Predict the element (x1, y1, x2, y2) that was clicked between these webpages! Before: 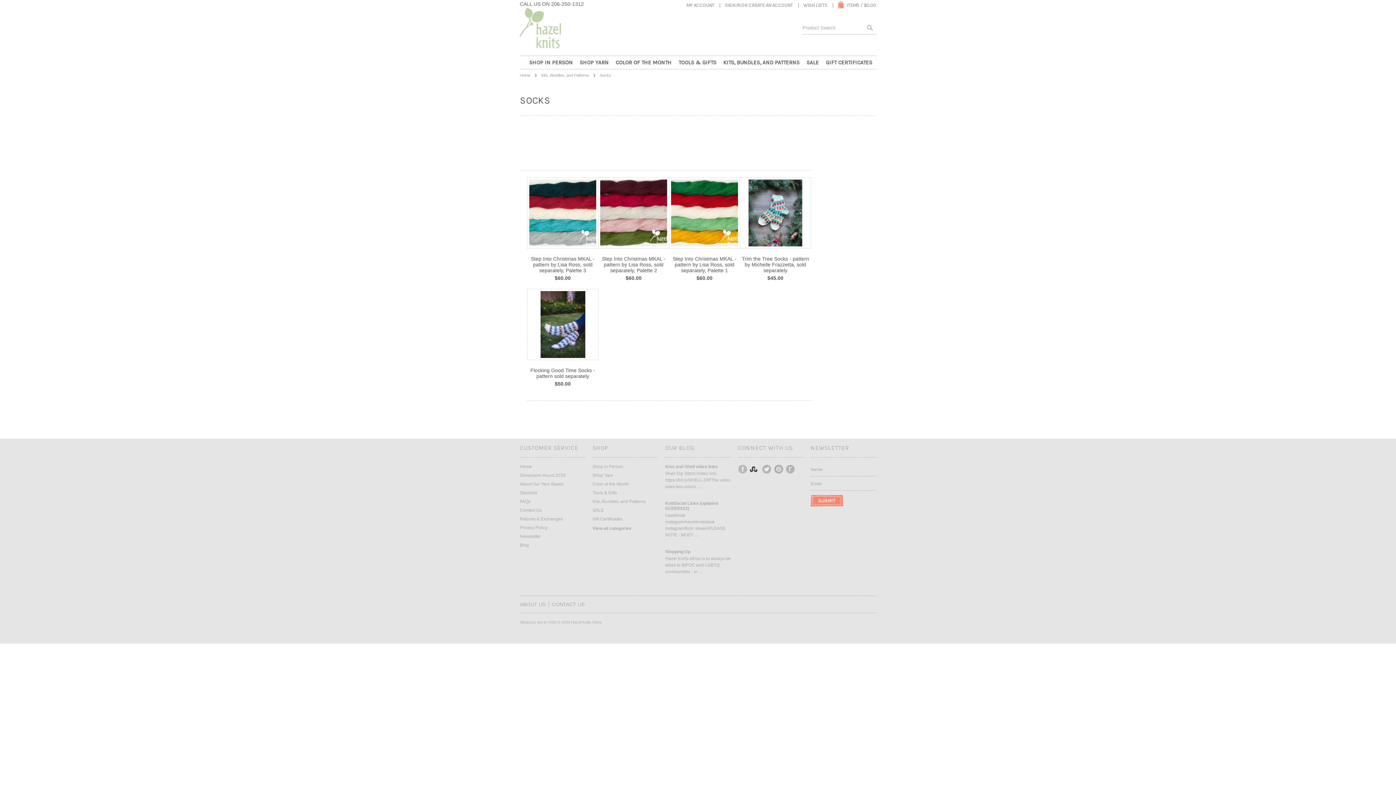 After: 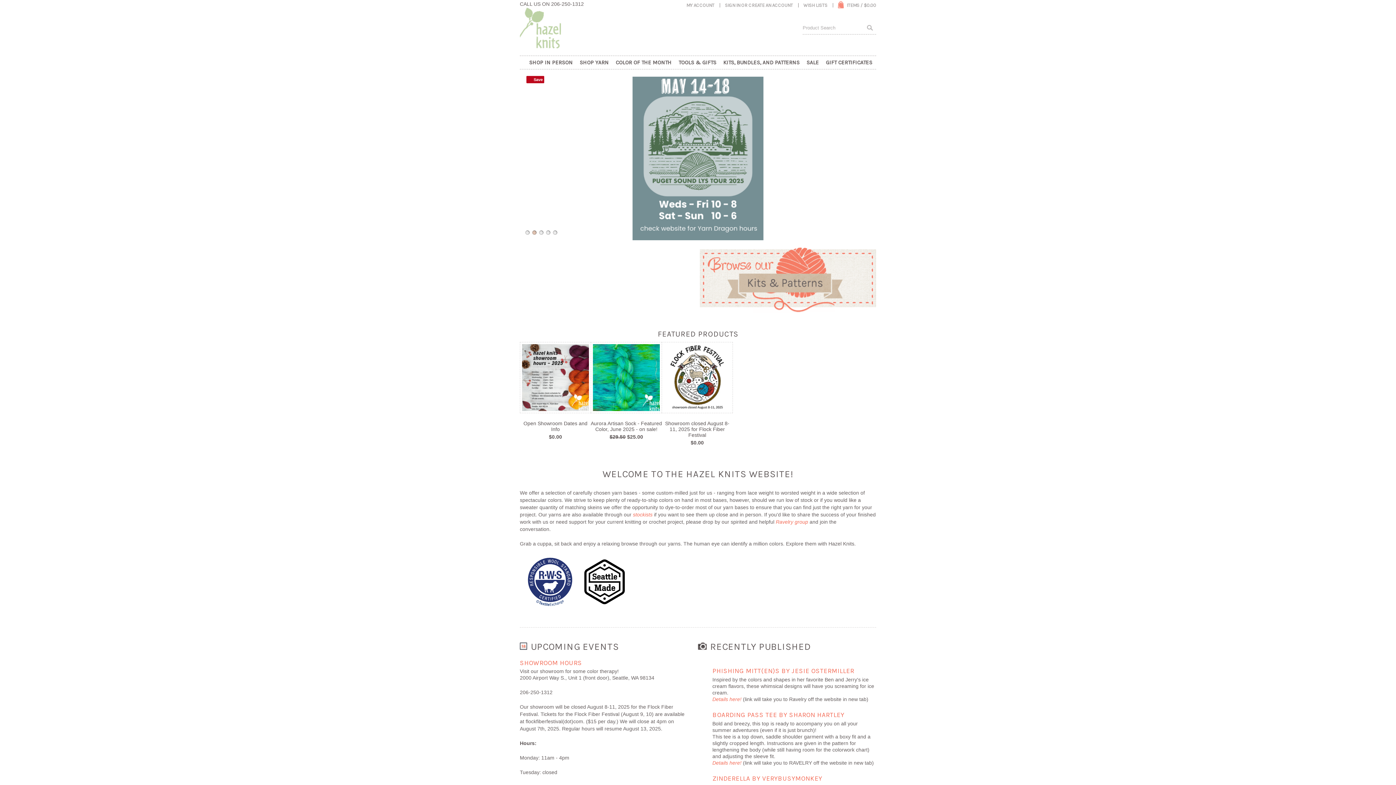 Action: bbox: (520, 43, 561, 49)